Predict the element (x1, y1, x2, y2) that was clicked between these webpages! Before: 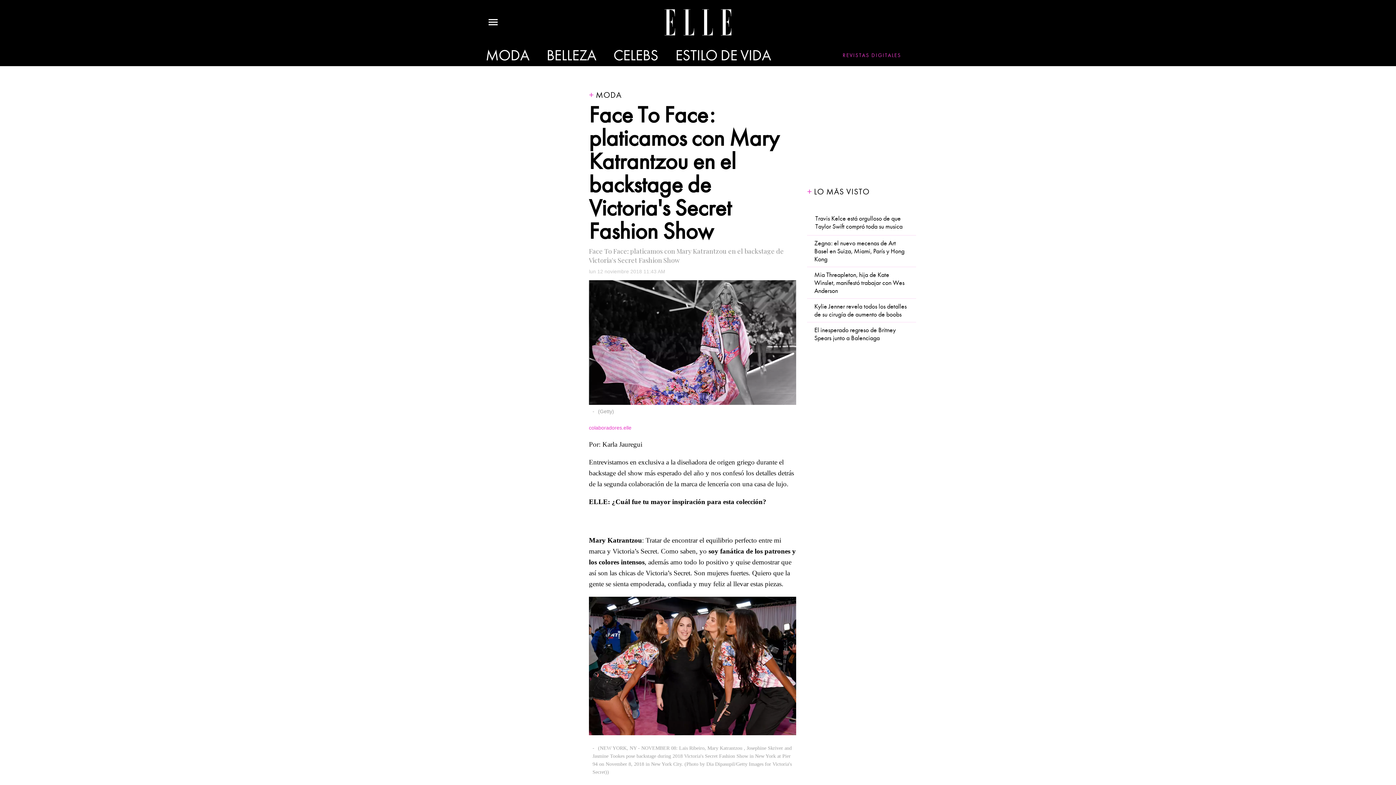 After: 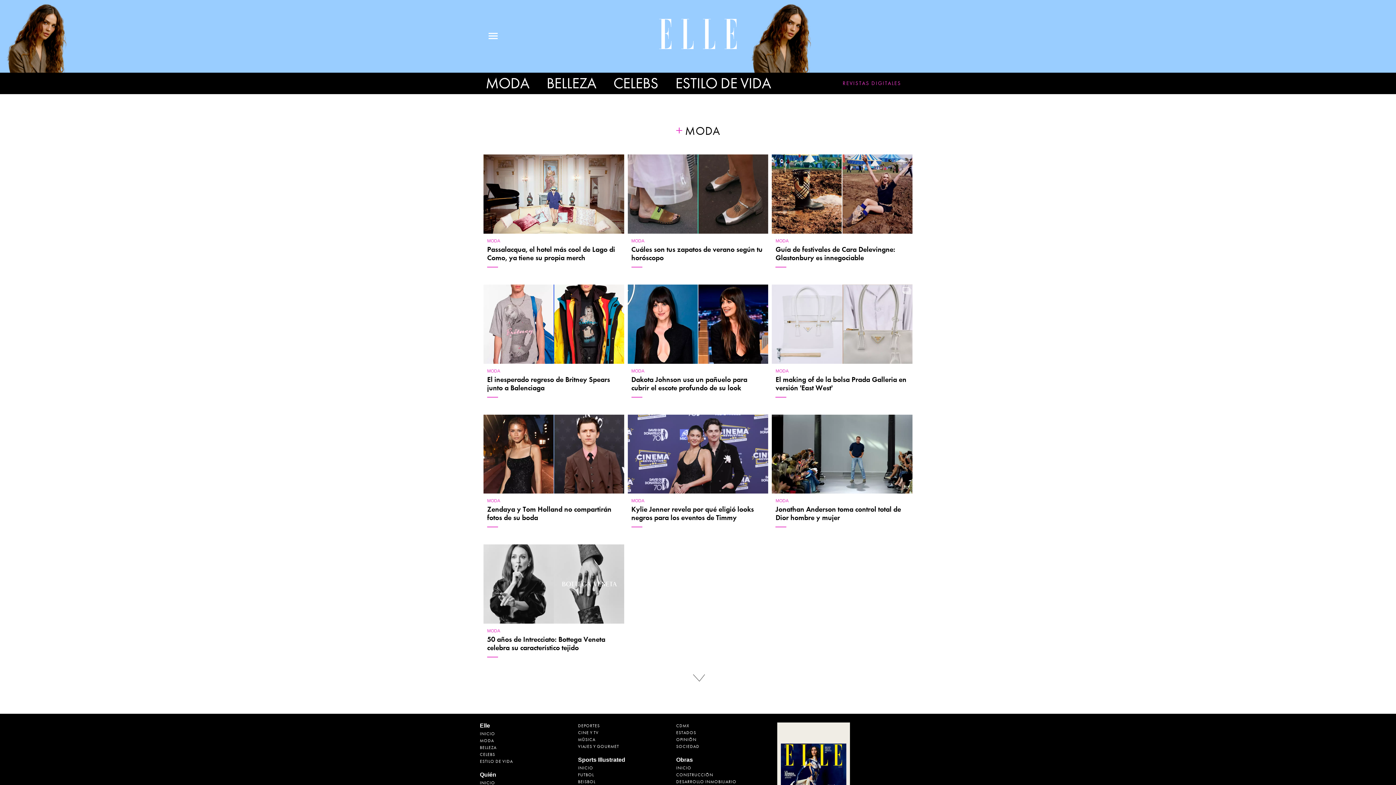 Action: label: MODA bbox: (480, 49, 535, 61)